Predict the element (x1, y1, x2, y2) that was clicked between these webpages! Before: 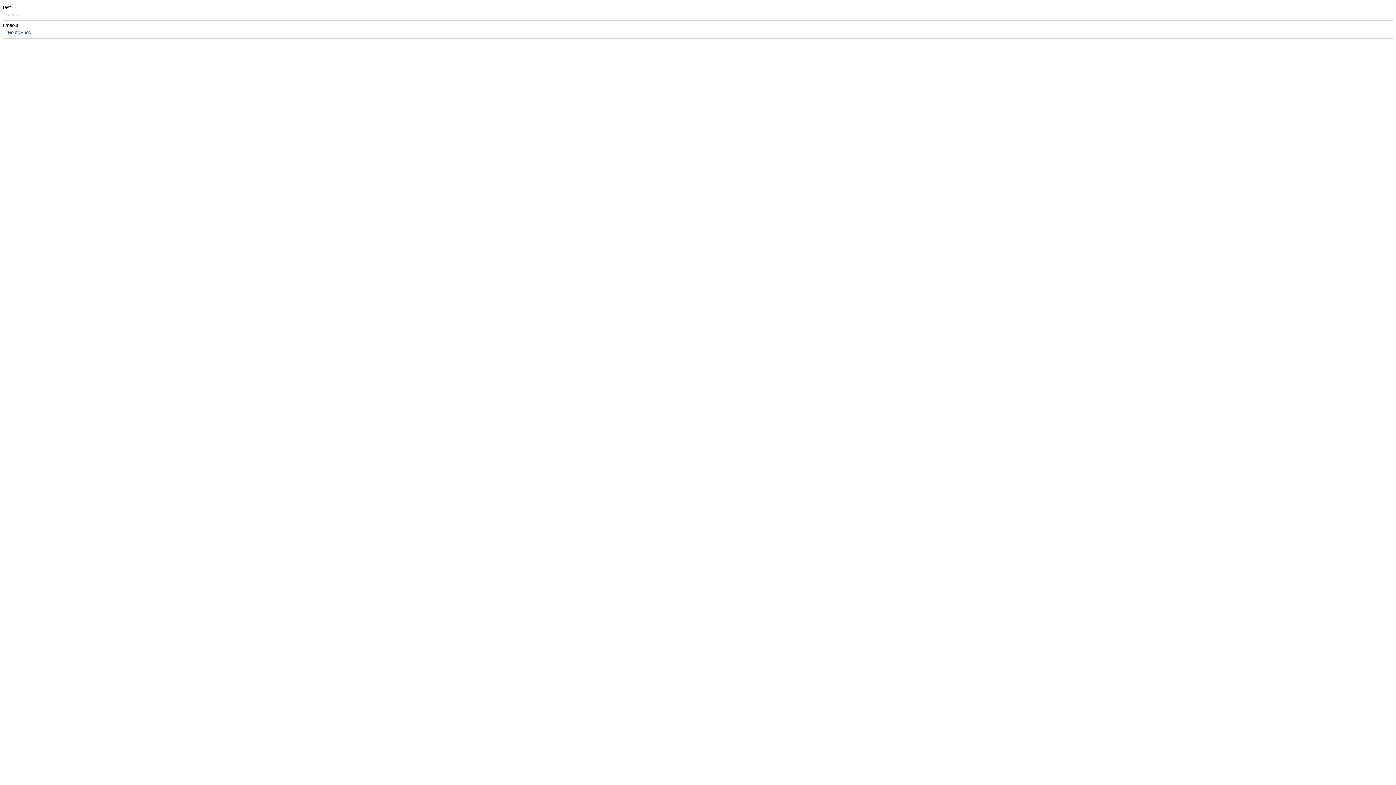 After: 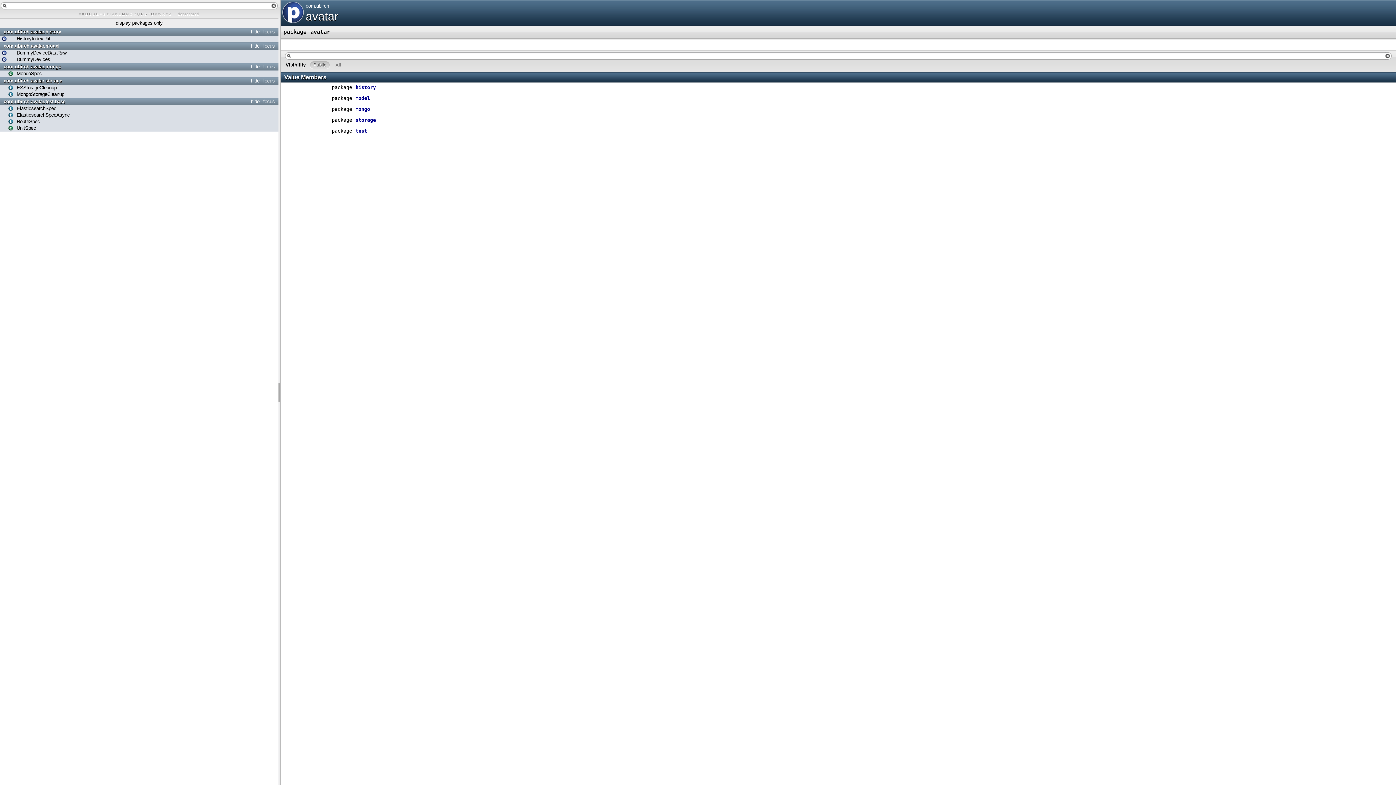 Action: bbox: (7, 12, 20, 17) label: avatar